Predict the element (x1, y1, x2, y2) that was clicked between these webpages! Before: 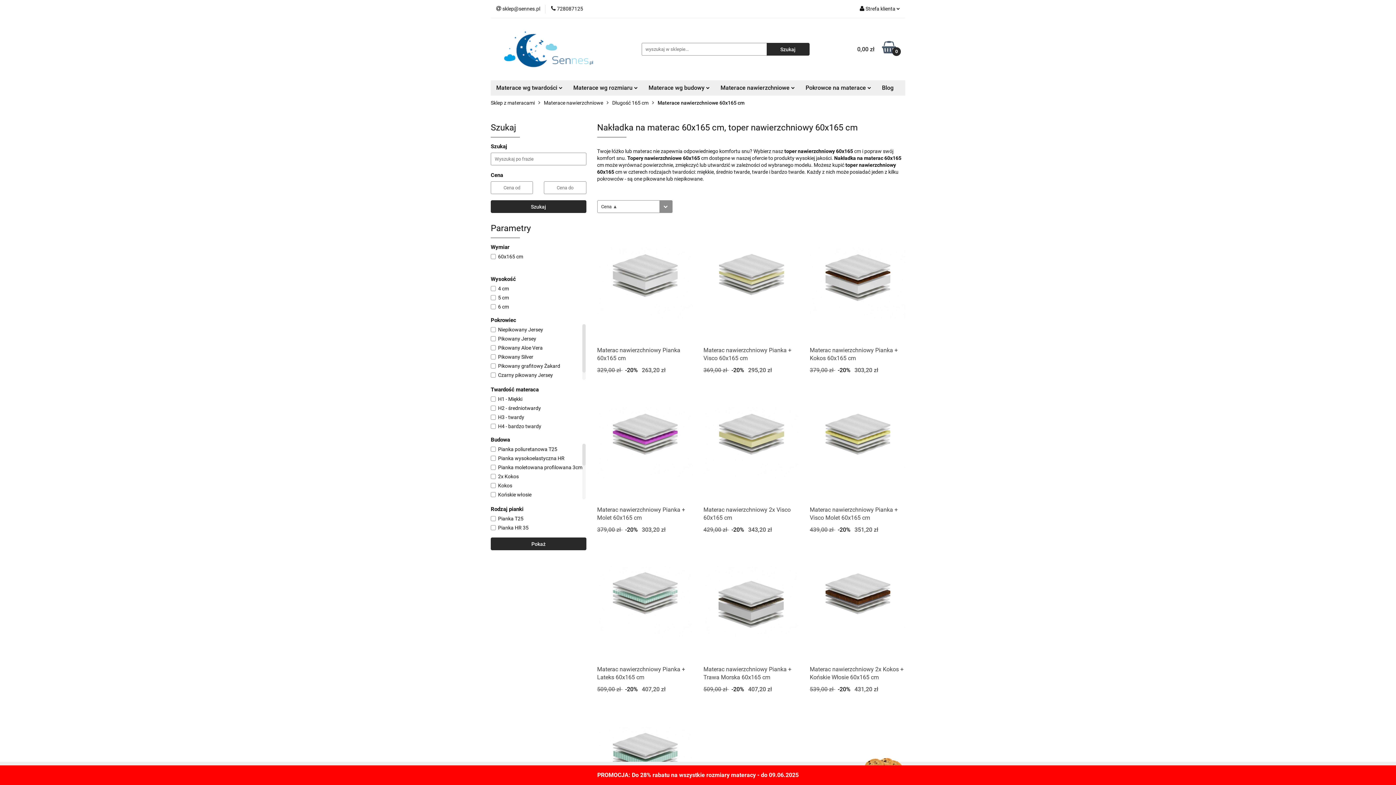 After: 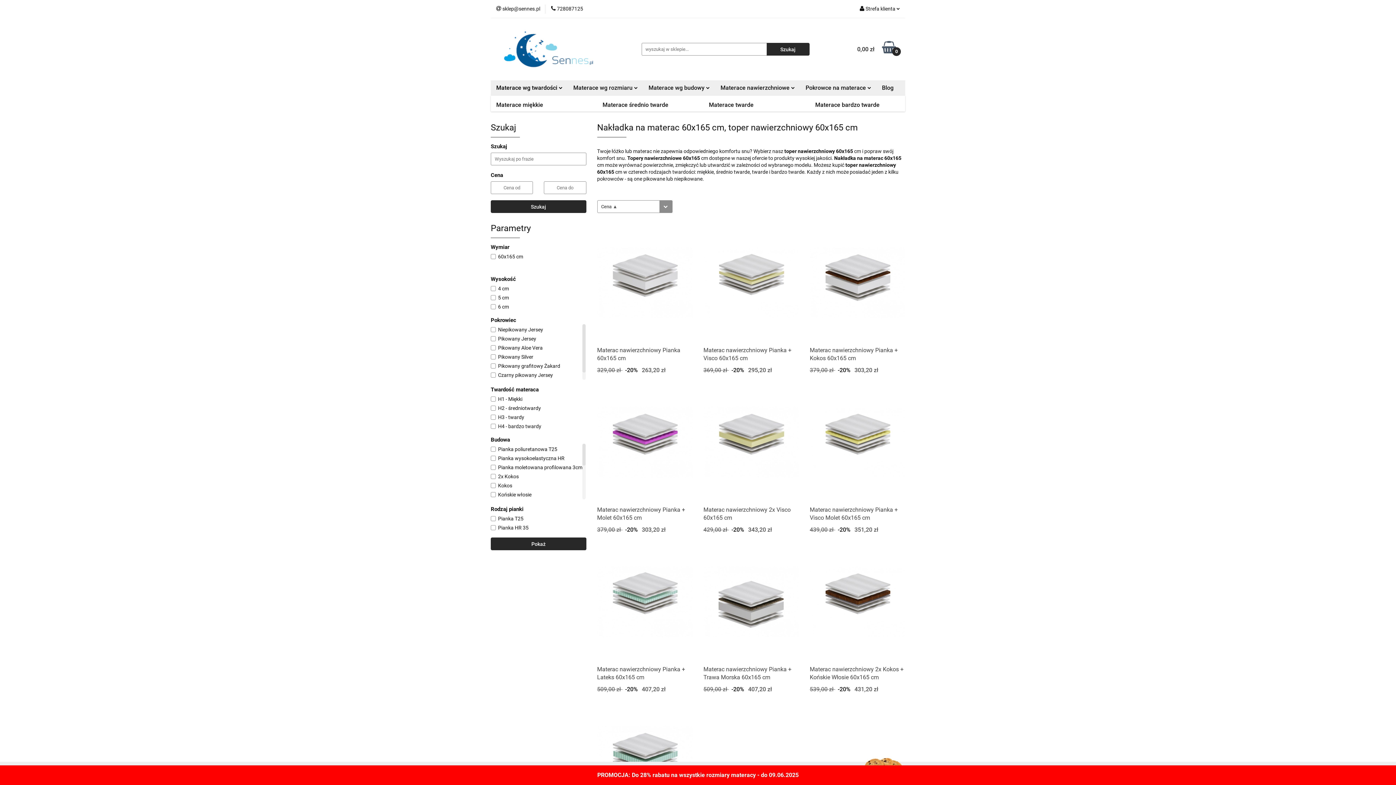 Action: label: Materace wg twardości  bbox: (490, 80, 568, 95)